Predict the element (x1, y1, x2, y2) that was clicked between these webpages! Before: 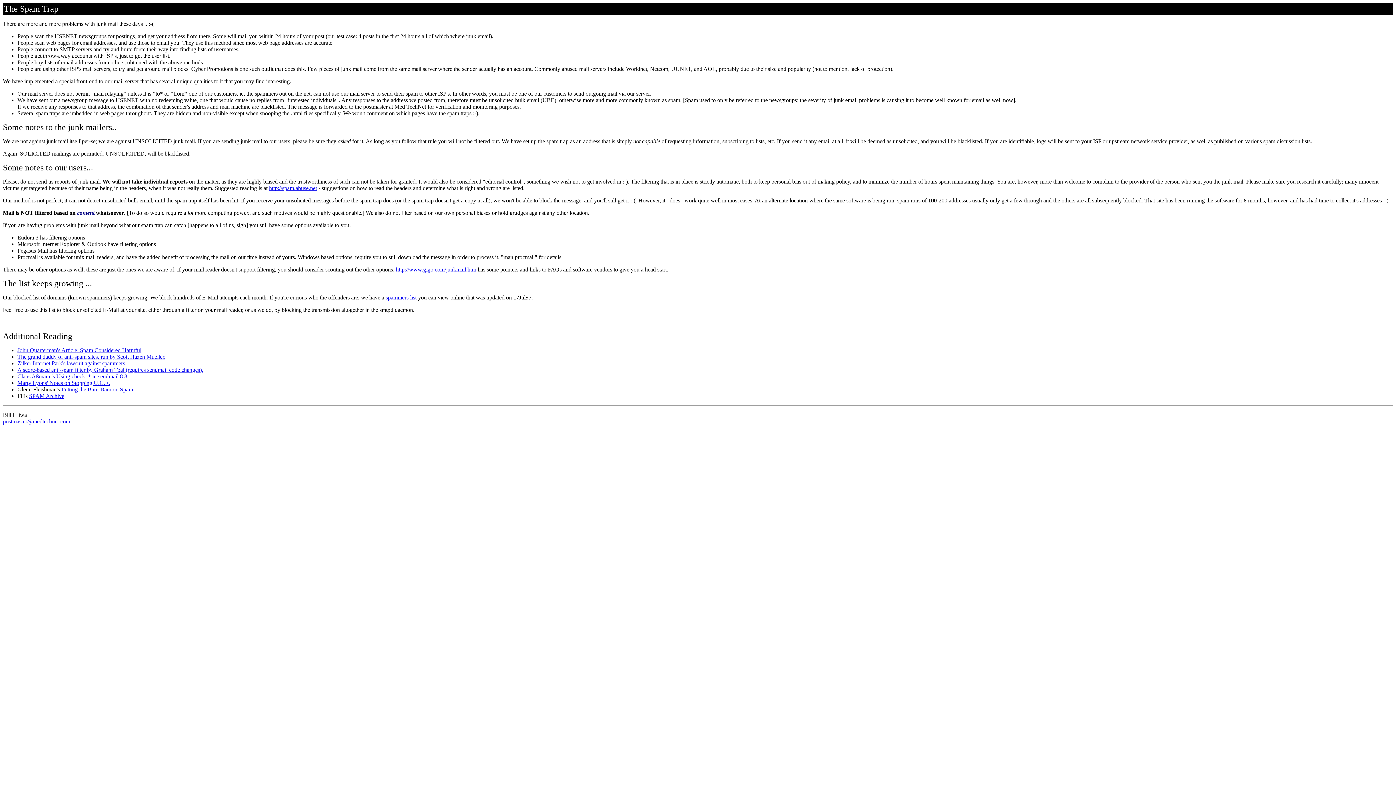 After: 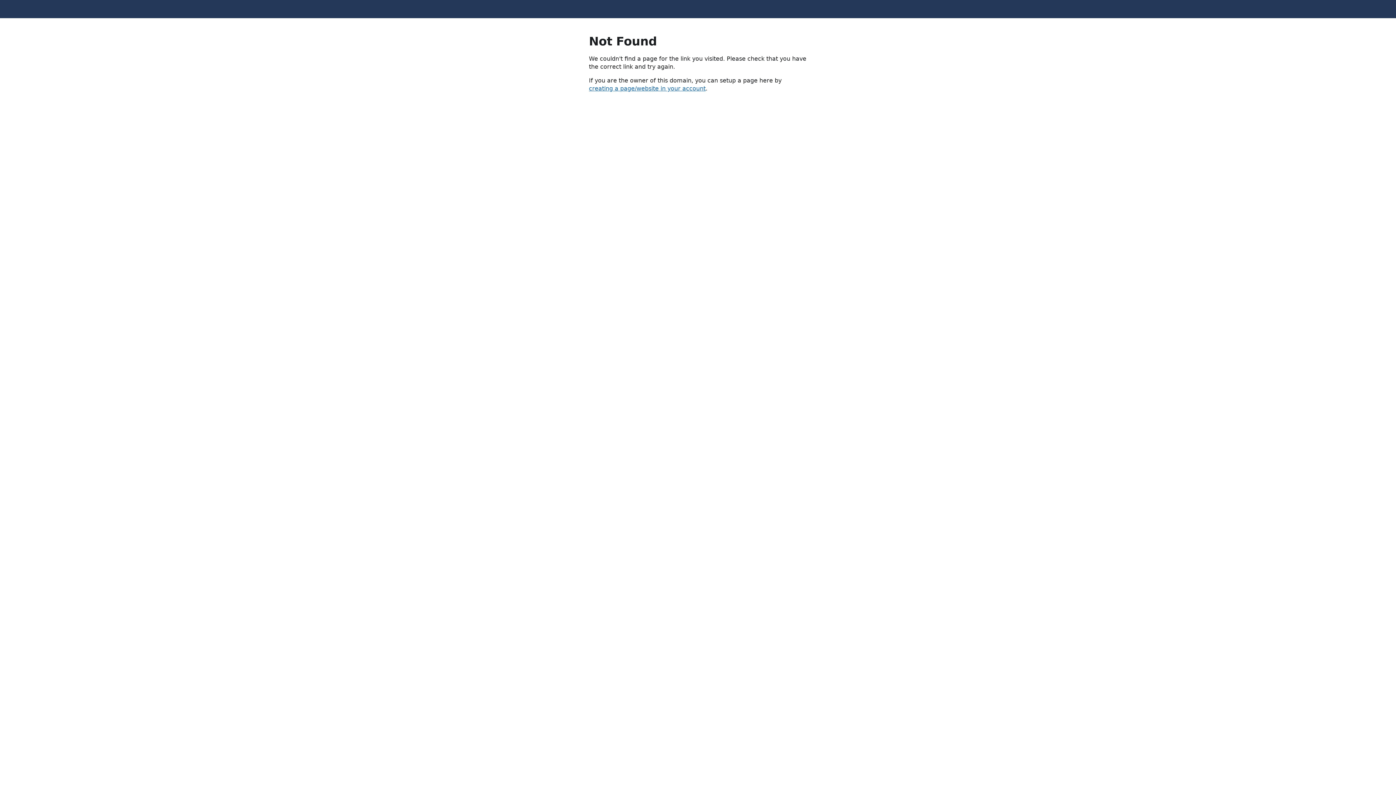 Action: bbox: (17, 380, 110, 386) label: Marty Lyons' Notes on Stopping U.C.E.